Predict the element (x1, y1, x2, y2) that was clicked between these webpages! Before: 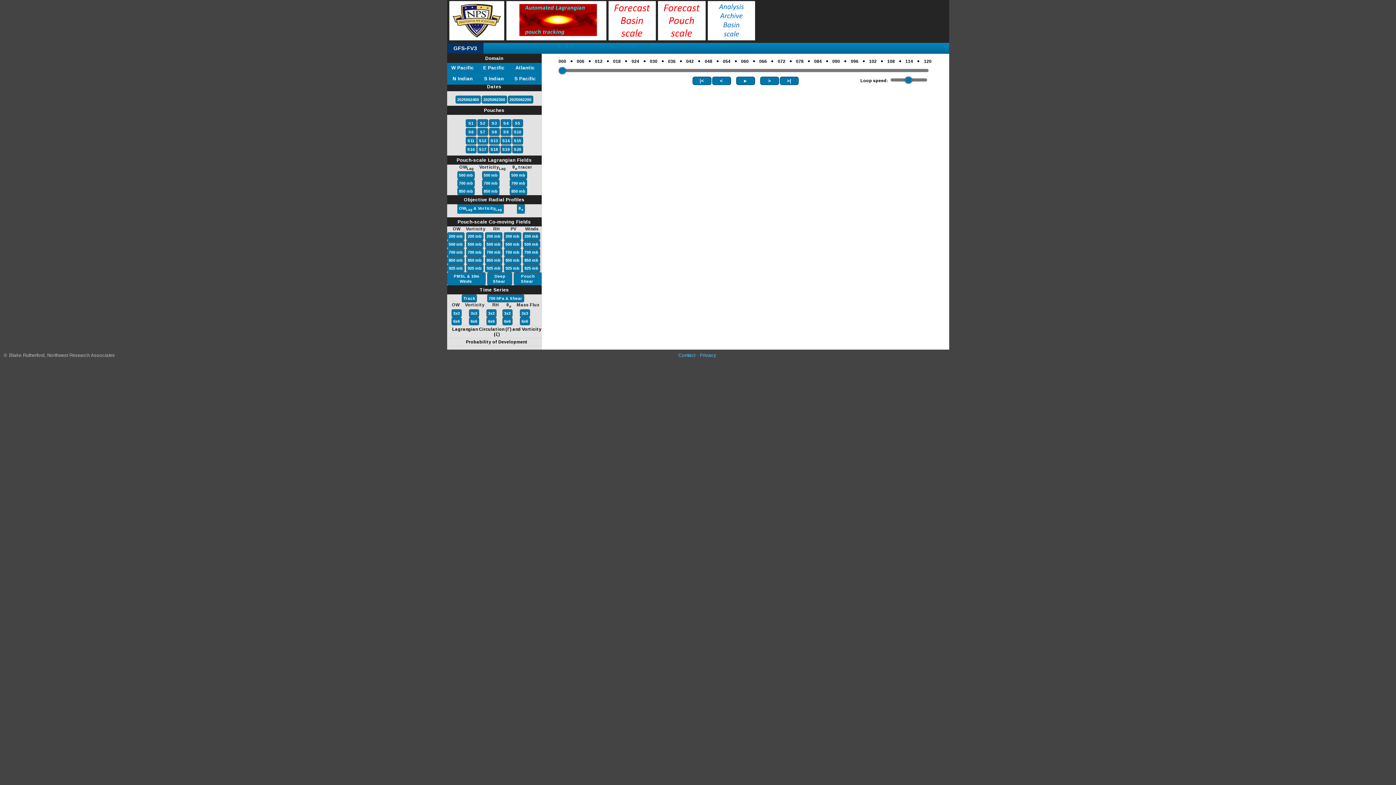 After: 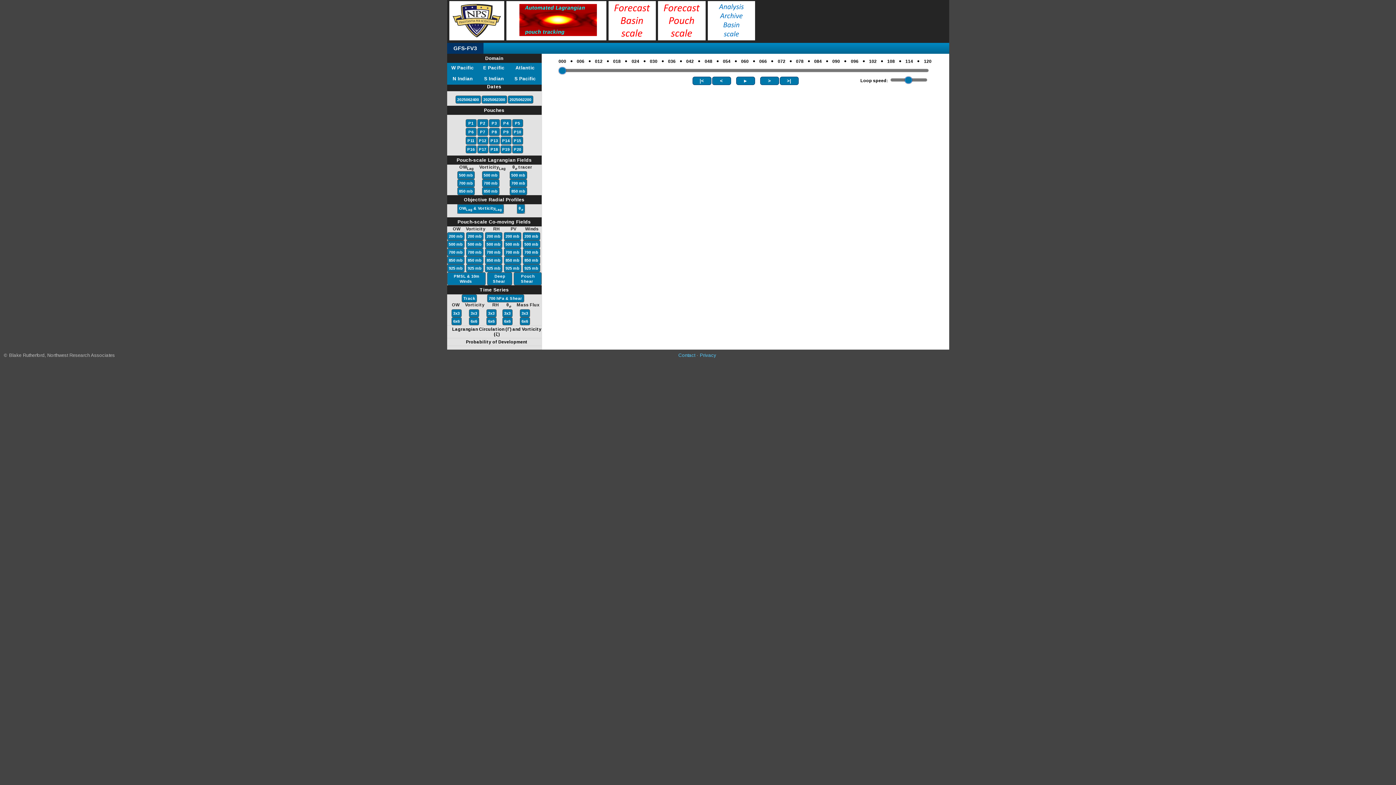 Action: label: S Pacific bbox: (509, 73, 540, 84)